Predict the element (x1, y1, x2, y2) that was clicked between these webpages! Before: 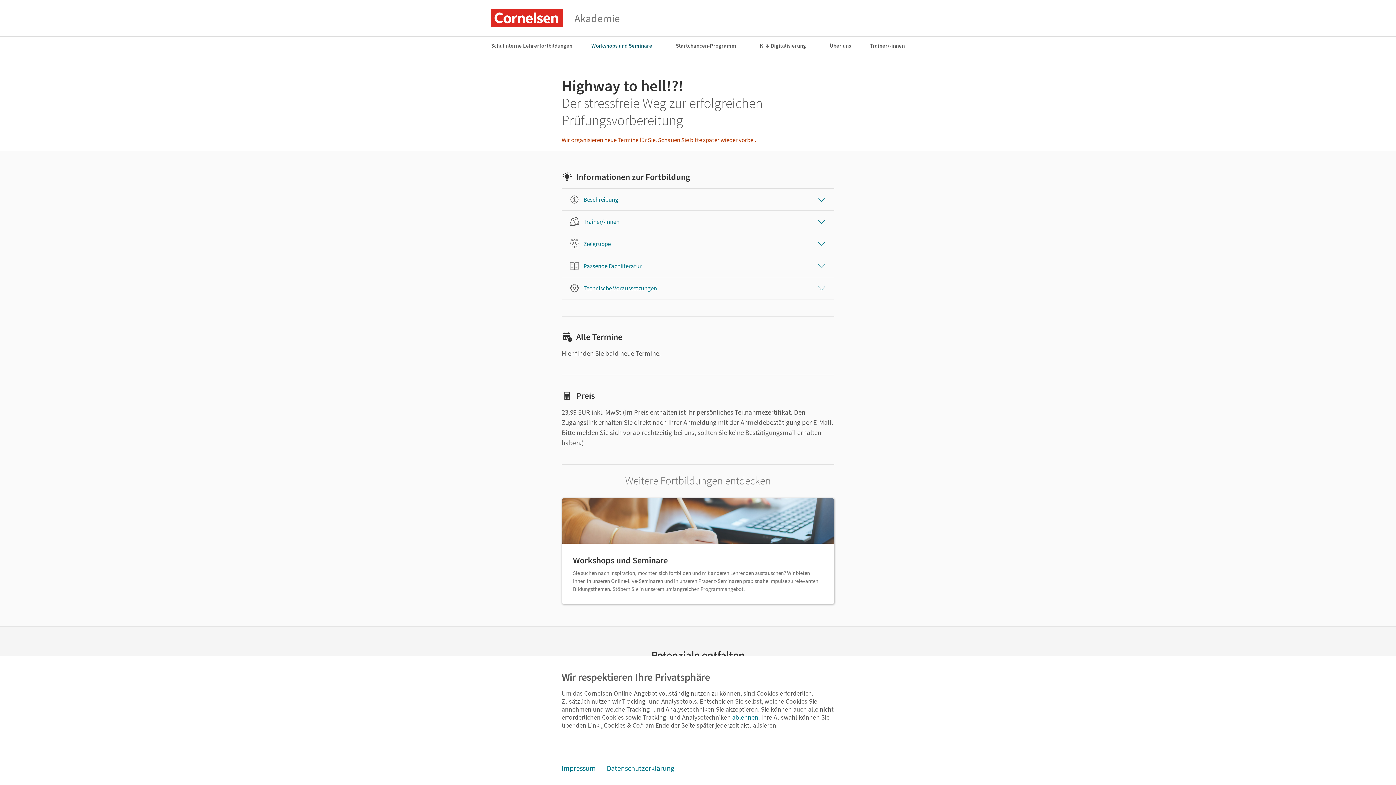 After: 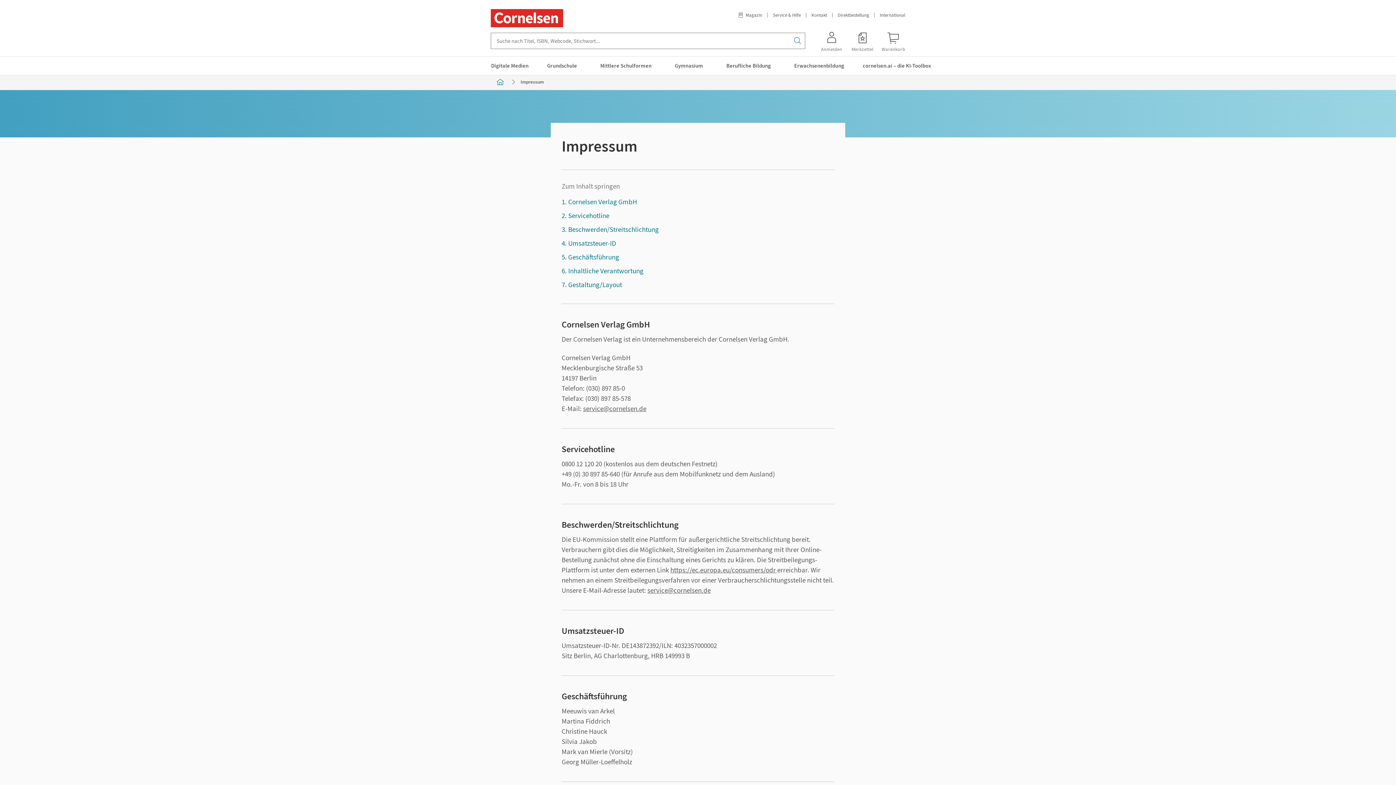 Action: bbox: (556, 759, 601, 778) label: Impressum